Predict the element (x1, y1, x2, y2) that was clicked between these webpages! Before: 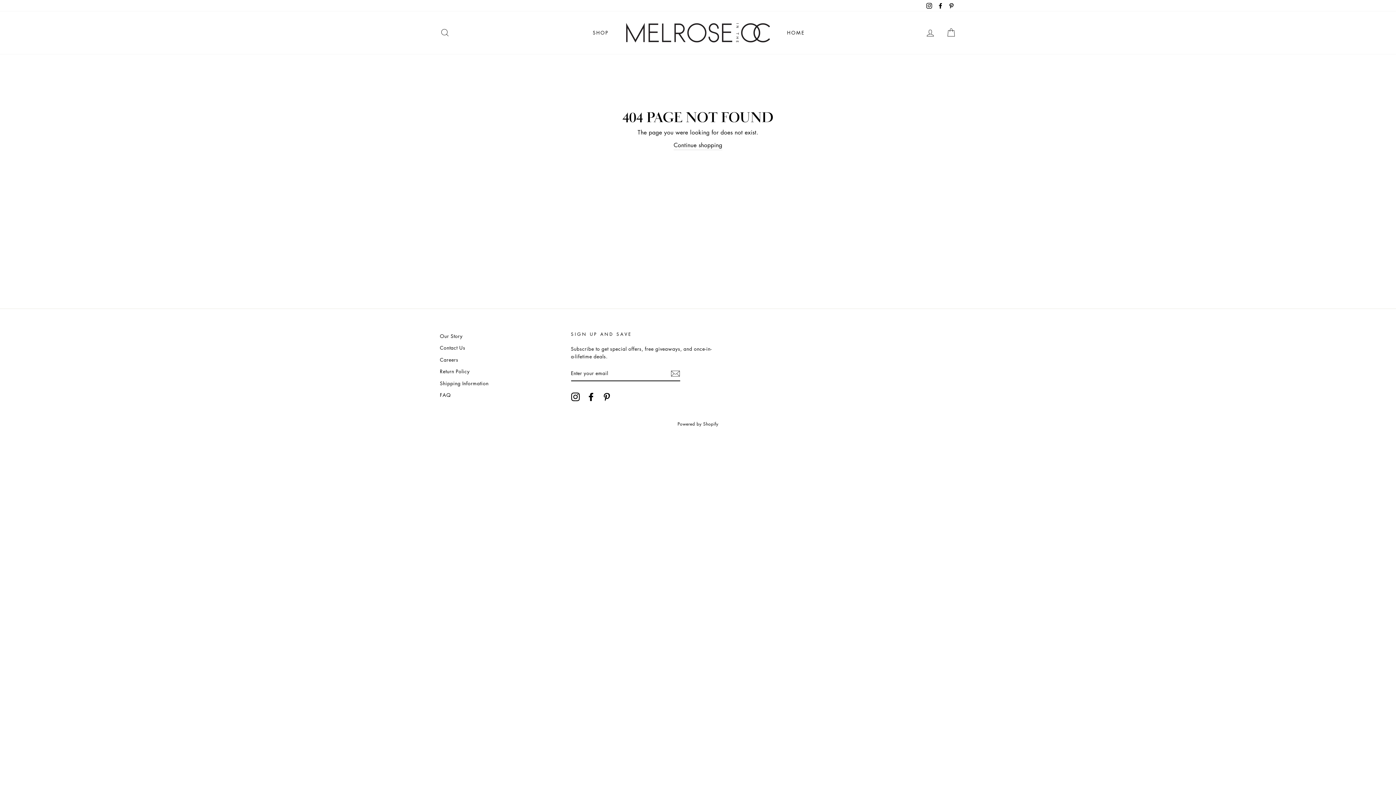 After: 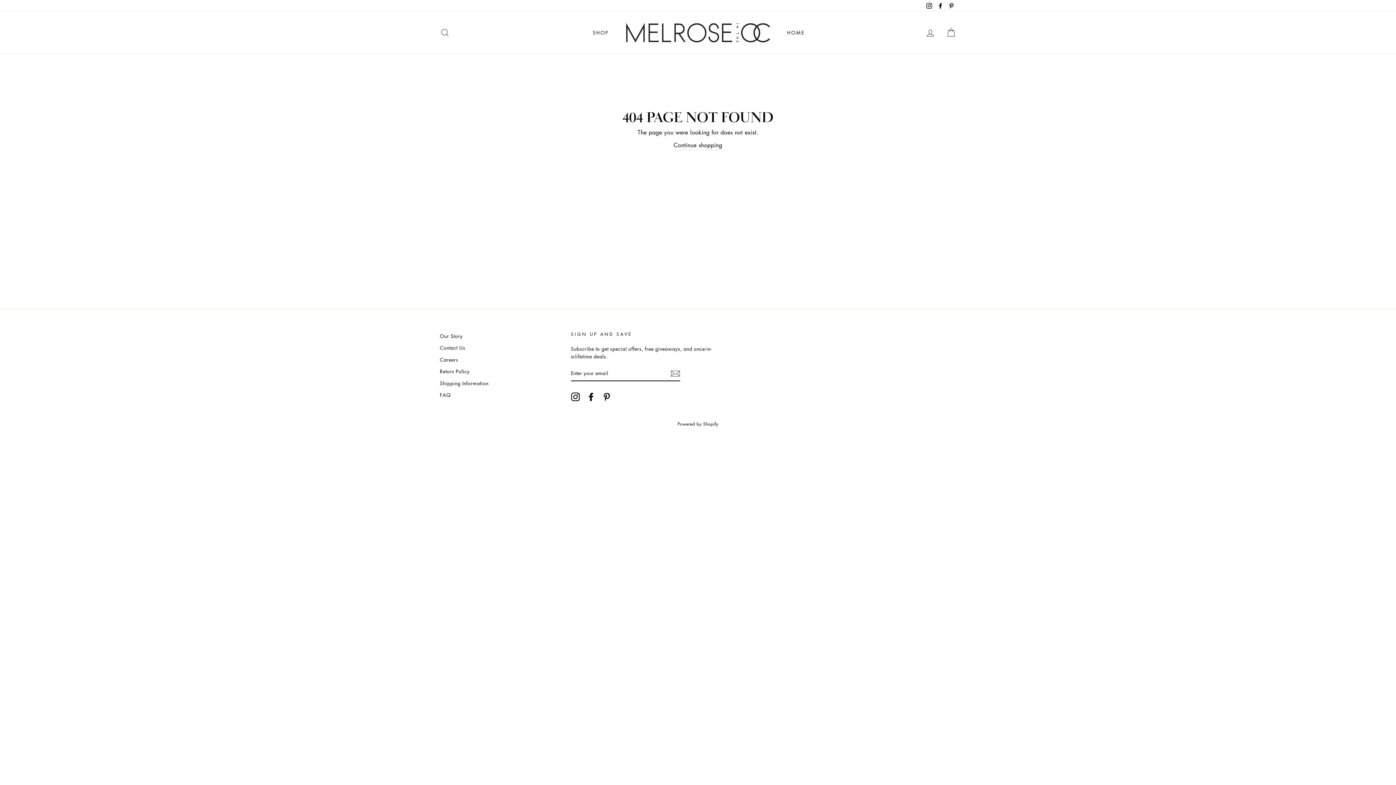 Action: label: Pinterest bbox: (602, 392, 611, 401)